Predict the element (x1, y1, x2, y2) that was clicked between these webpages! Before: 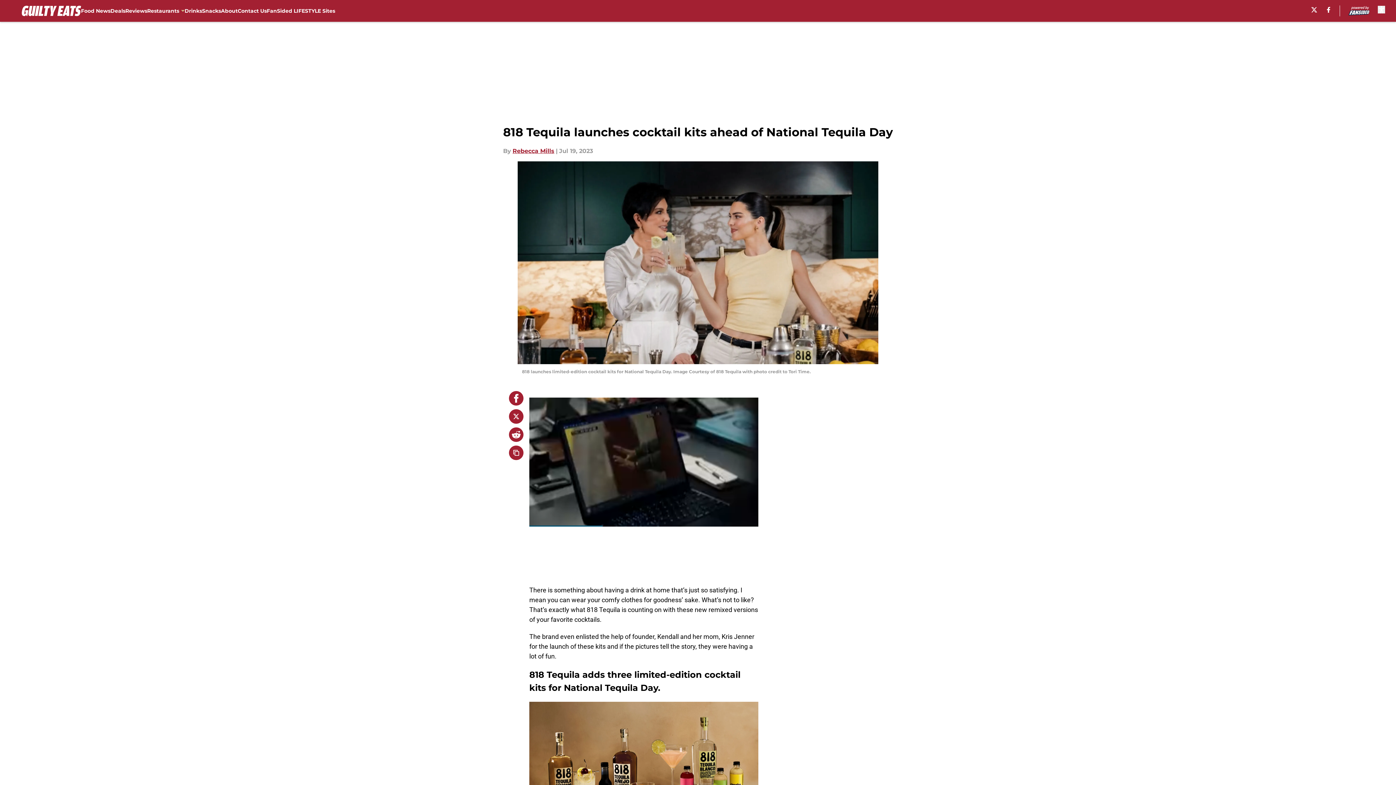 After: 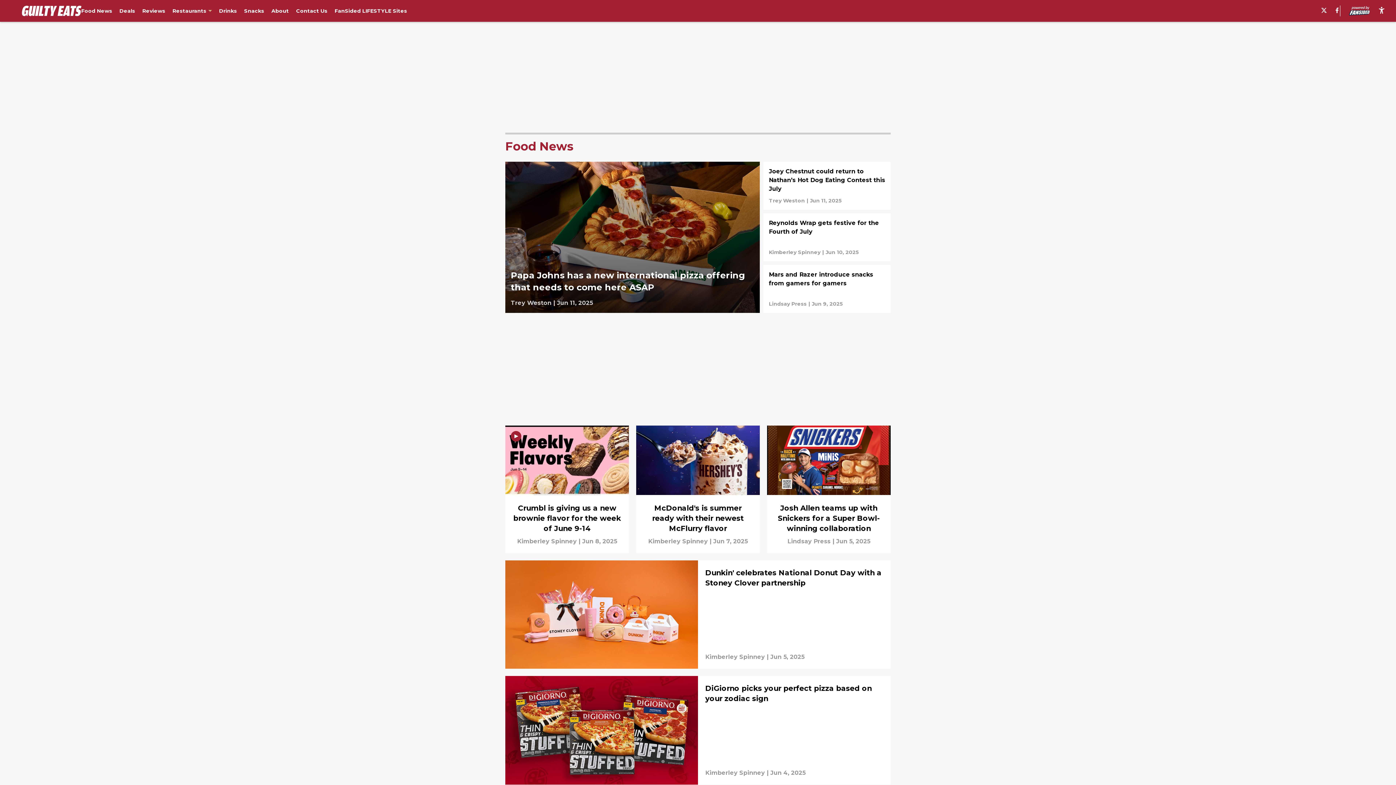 Action: label: Food News bbox: (81, 0, 110, 21)